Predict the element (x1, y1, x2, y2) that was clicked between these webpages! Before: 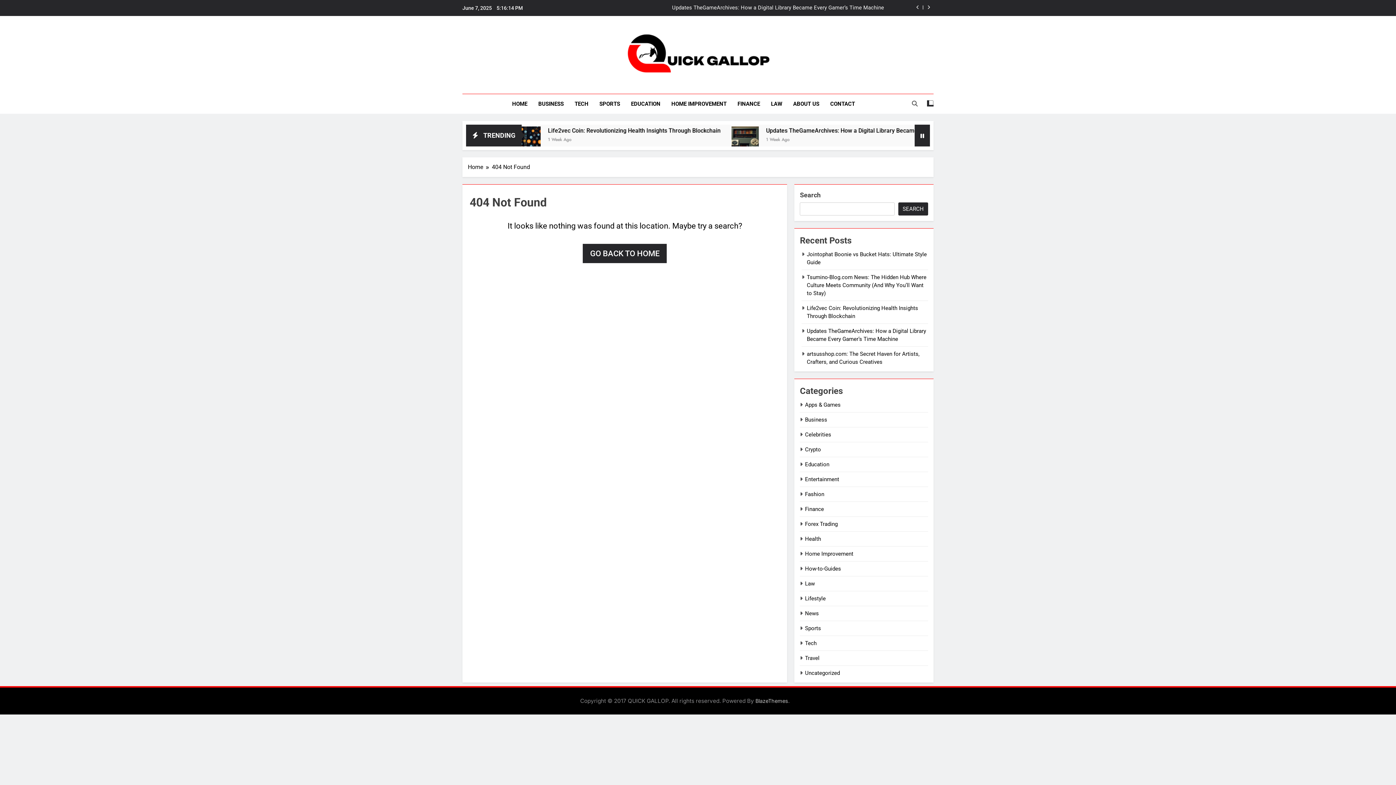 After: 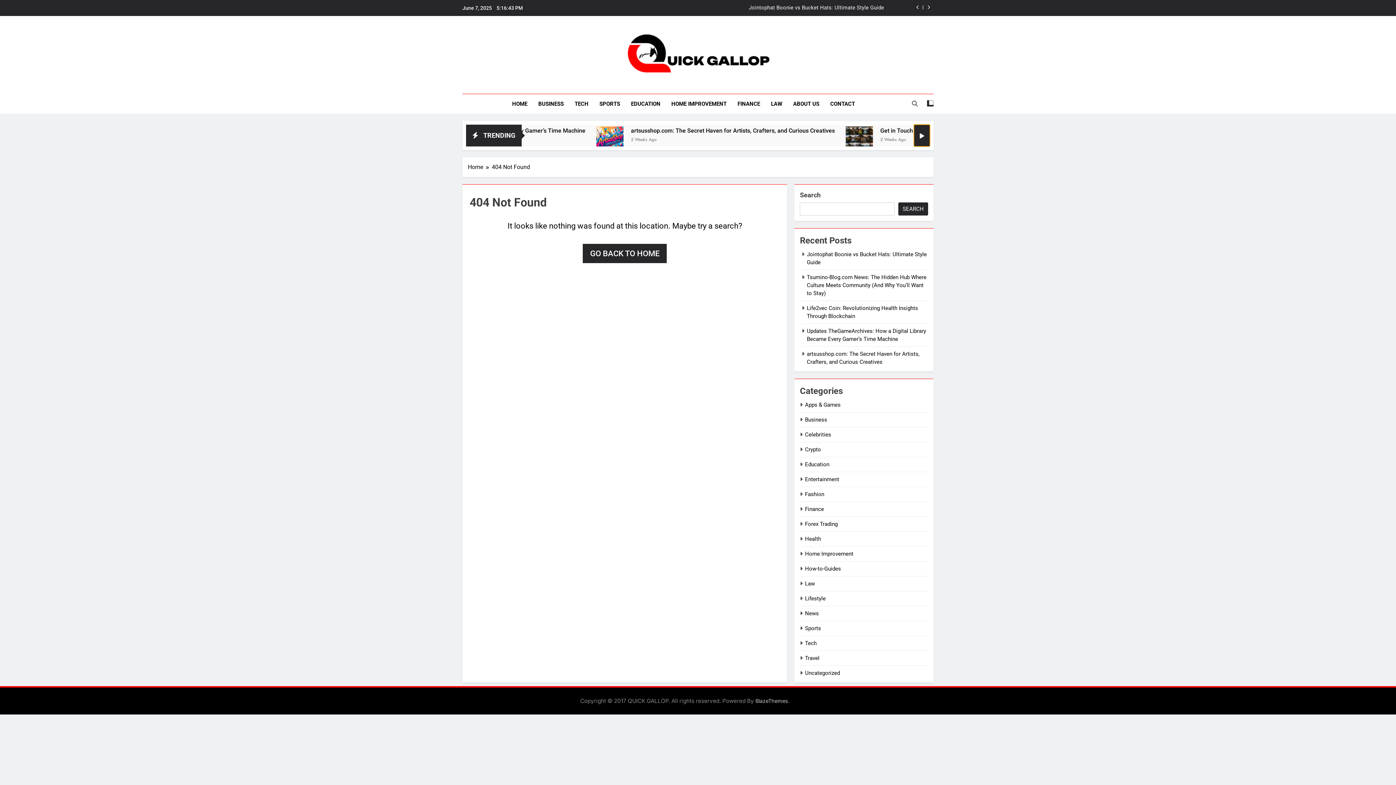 Action: bbox: (914, 124, 930, 146)